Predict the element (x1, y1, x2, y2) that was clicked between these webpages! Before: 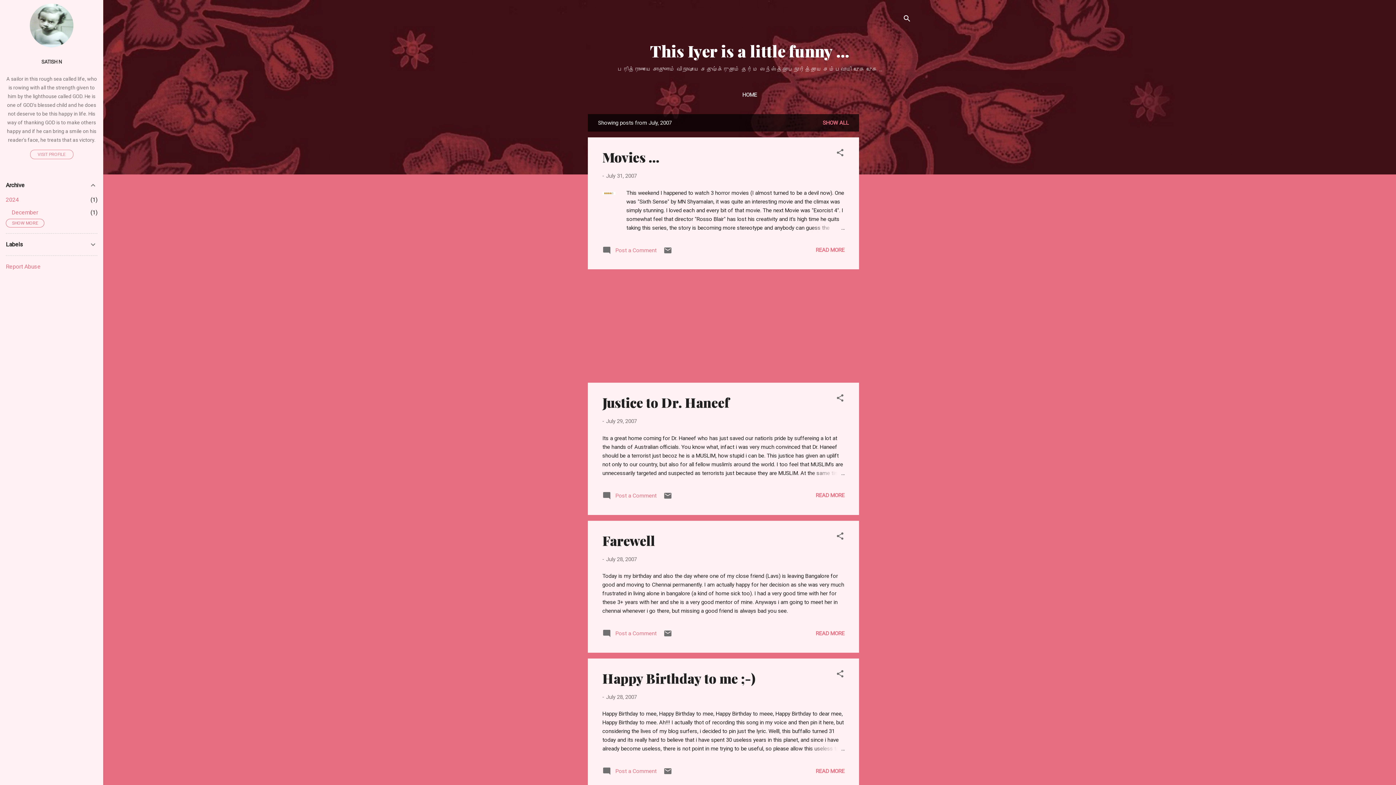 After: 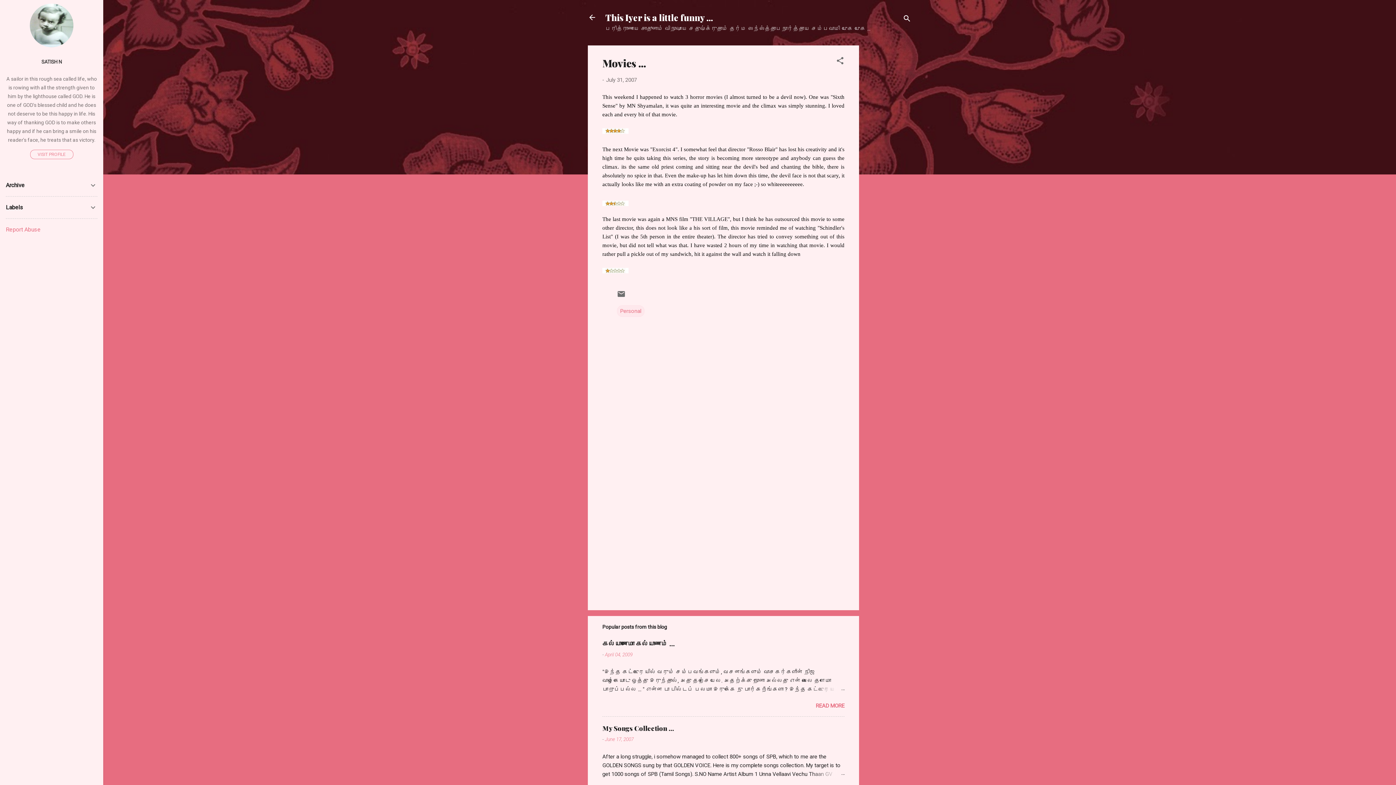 Action: bbox: (602, 148, 659, 165) label: Movies ...